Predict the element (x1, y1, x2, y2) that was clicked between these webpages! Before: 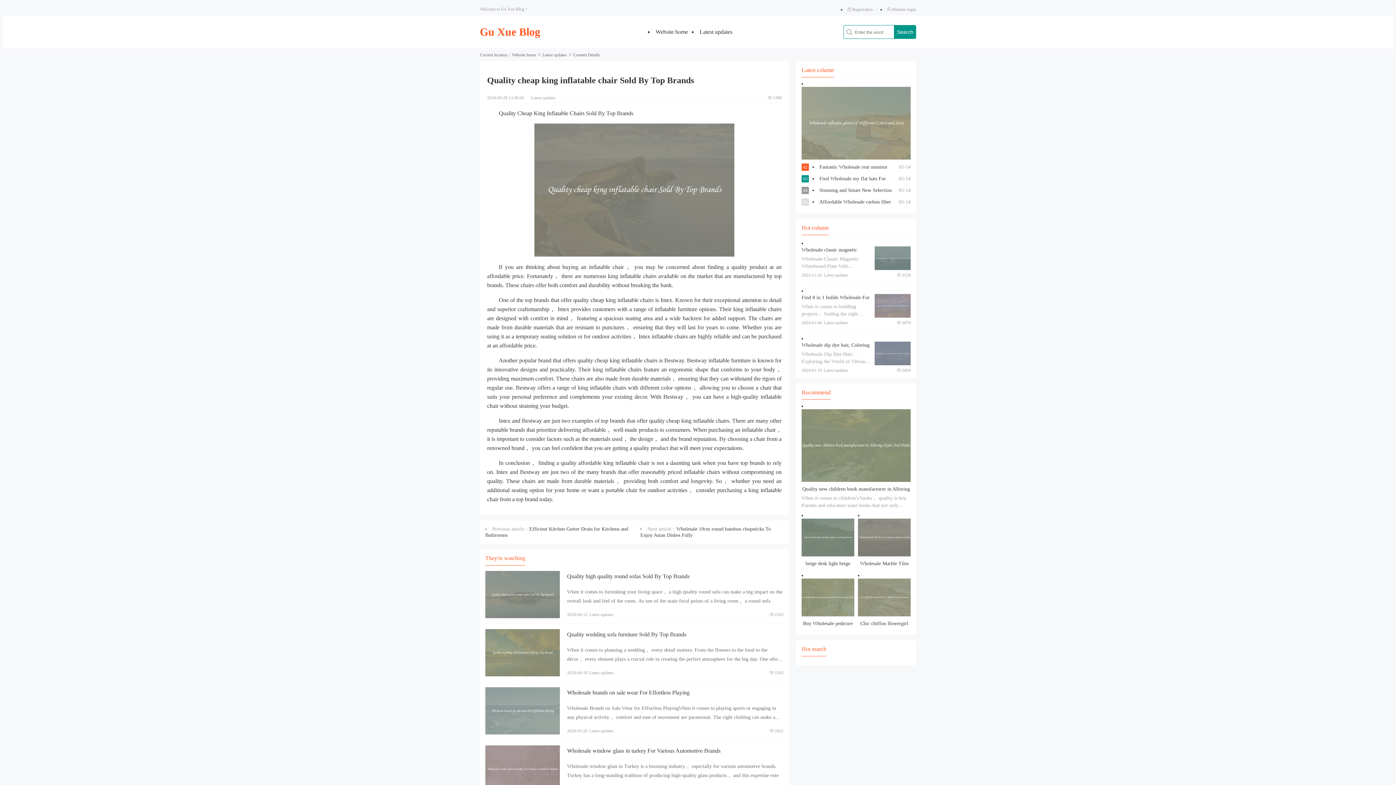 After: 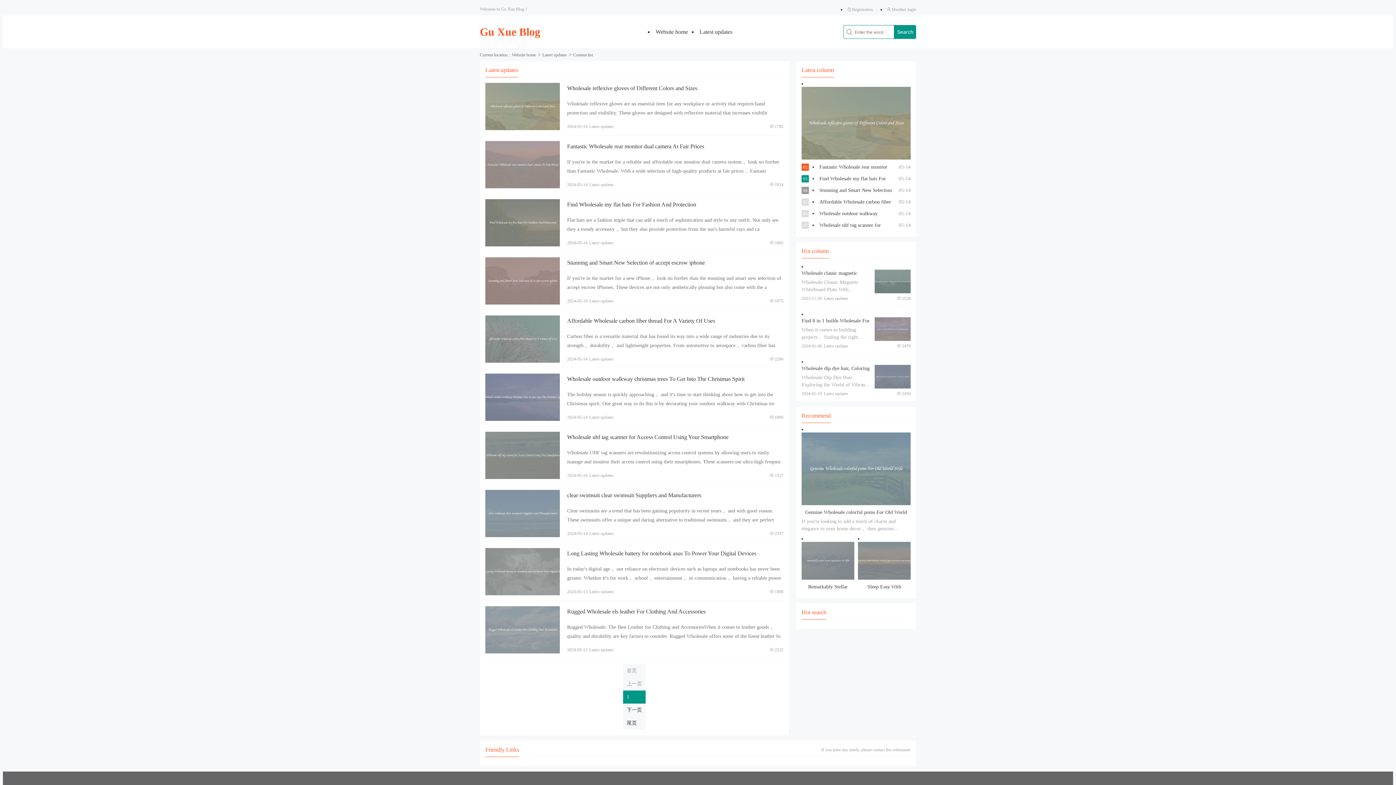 Action: label: Latest updates bbox: (699, 28, 732, 34)